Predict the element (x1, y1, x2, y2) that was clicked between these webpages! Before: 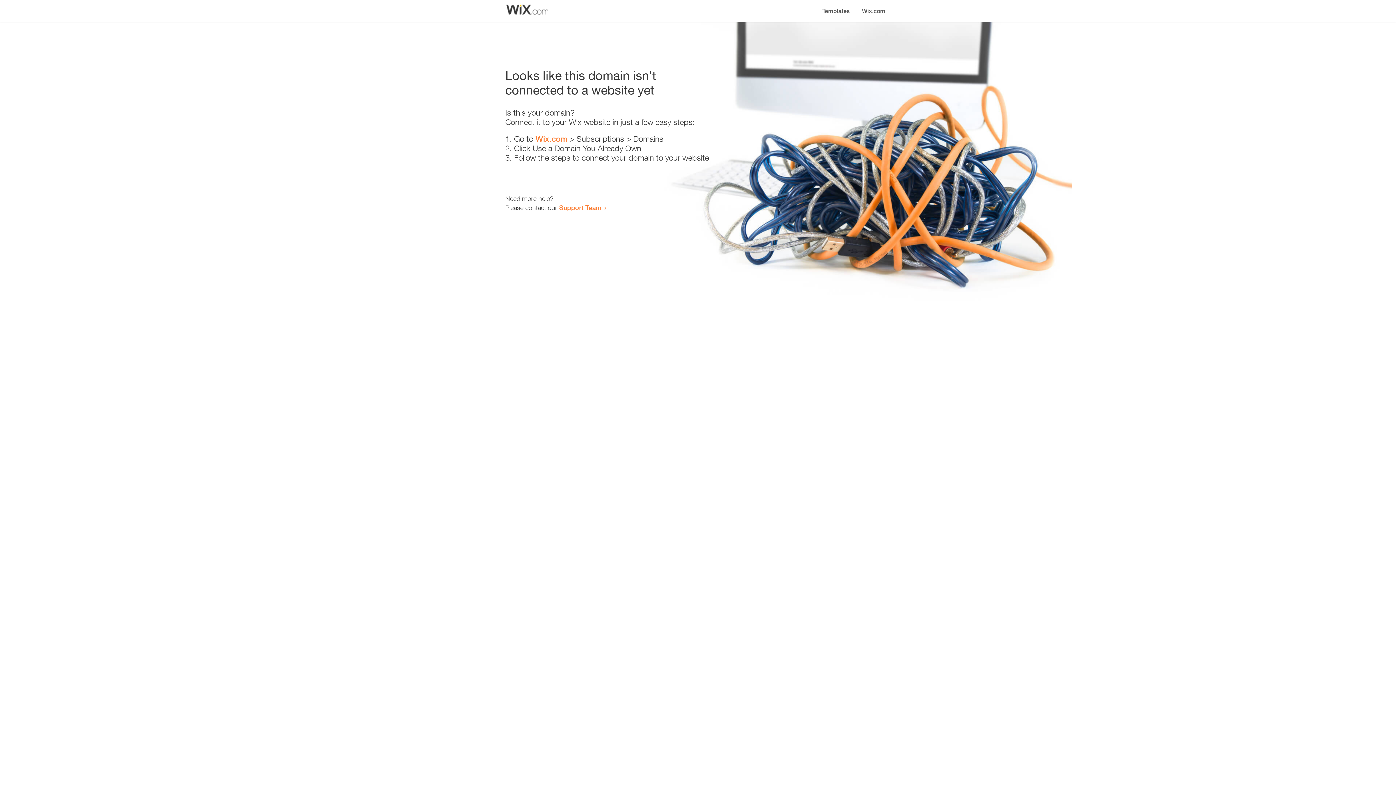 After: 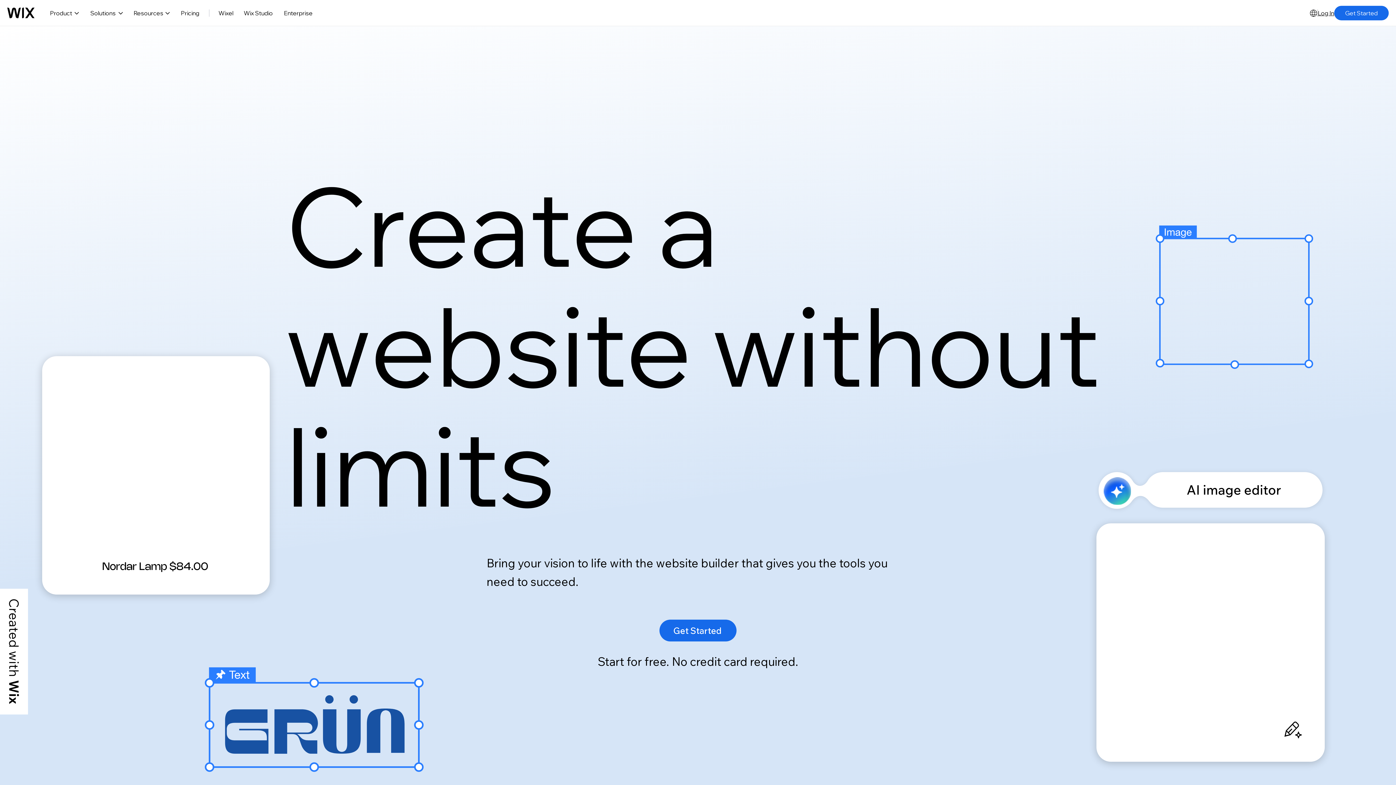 Action: label: Wix.com bbox: (856, 0, 890, 14)